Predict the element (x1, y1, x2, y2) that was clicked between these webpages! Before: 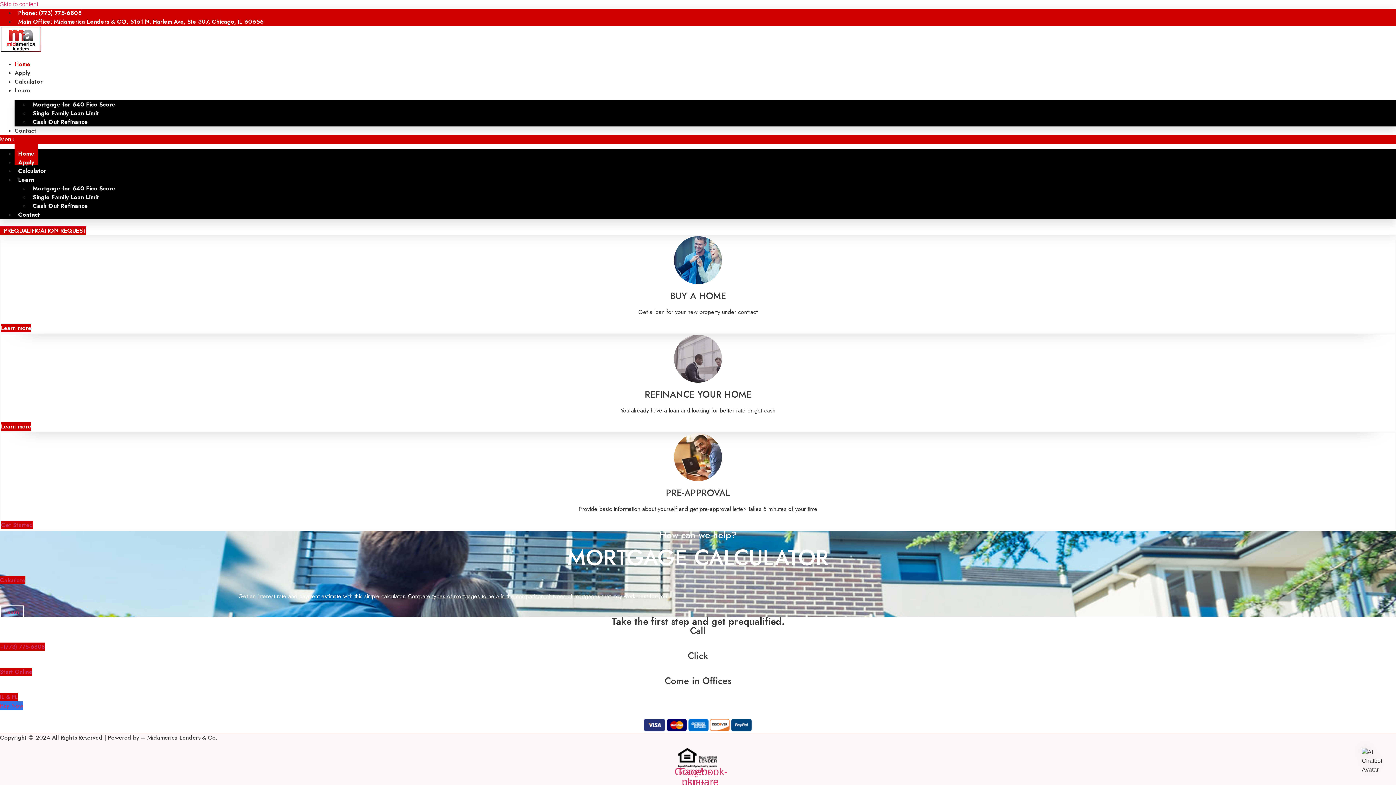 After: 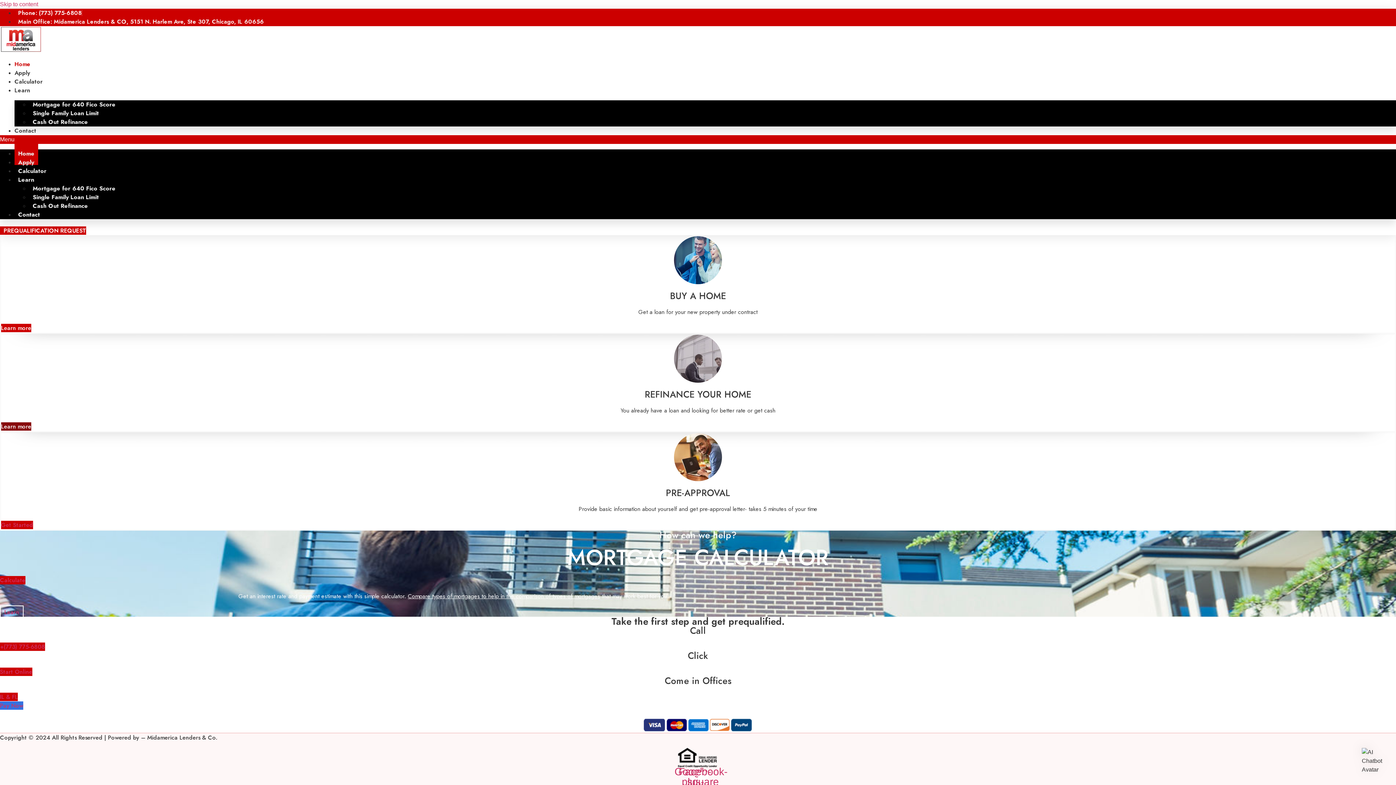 Action: bbox: (1, 422, 31, 430) label: Learn more